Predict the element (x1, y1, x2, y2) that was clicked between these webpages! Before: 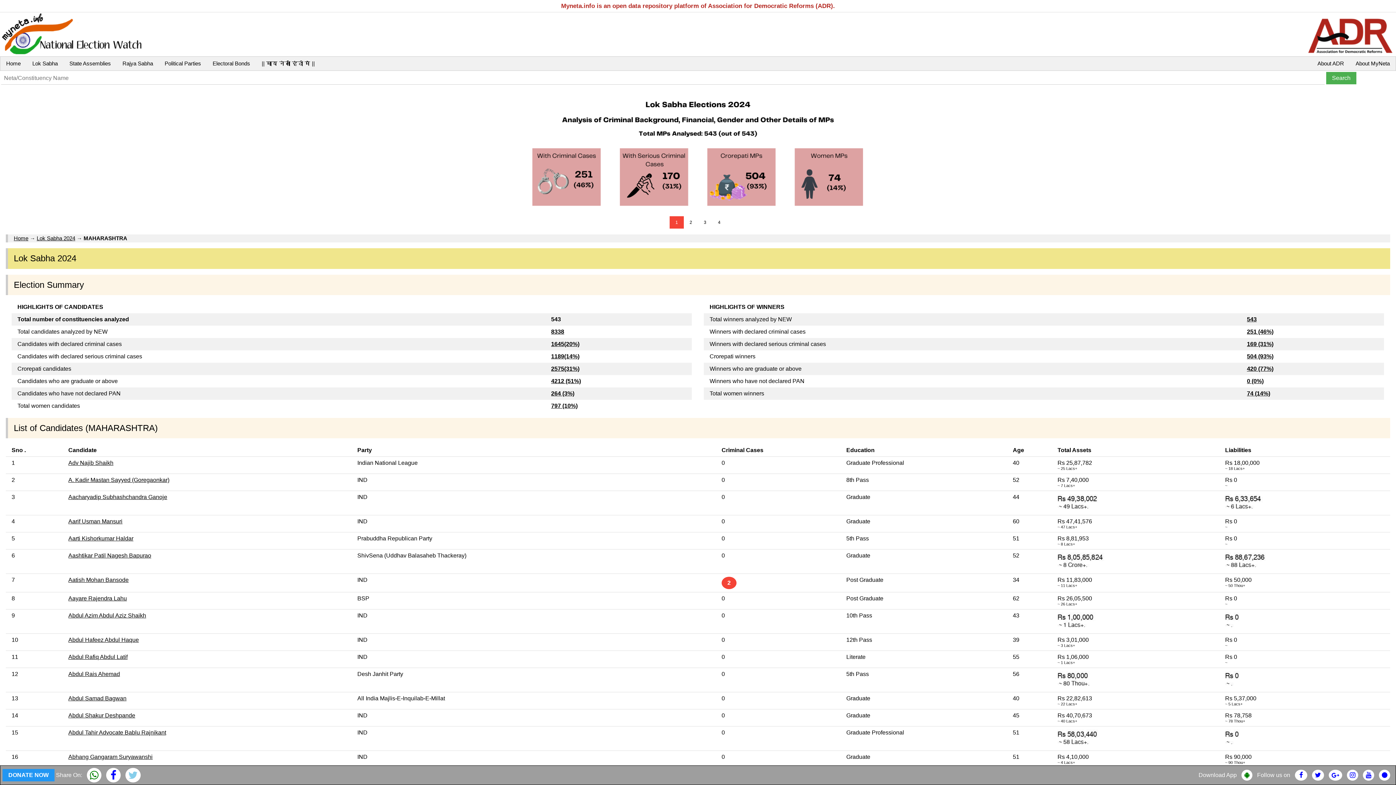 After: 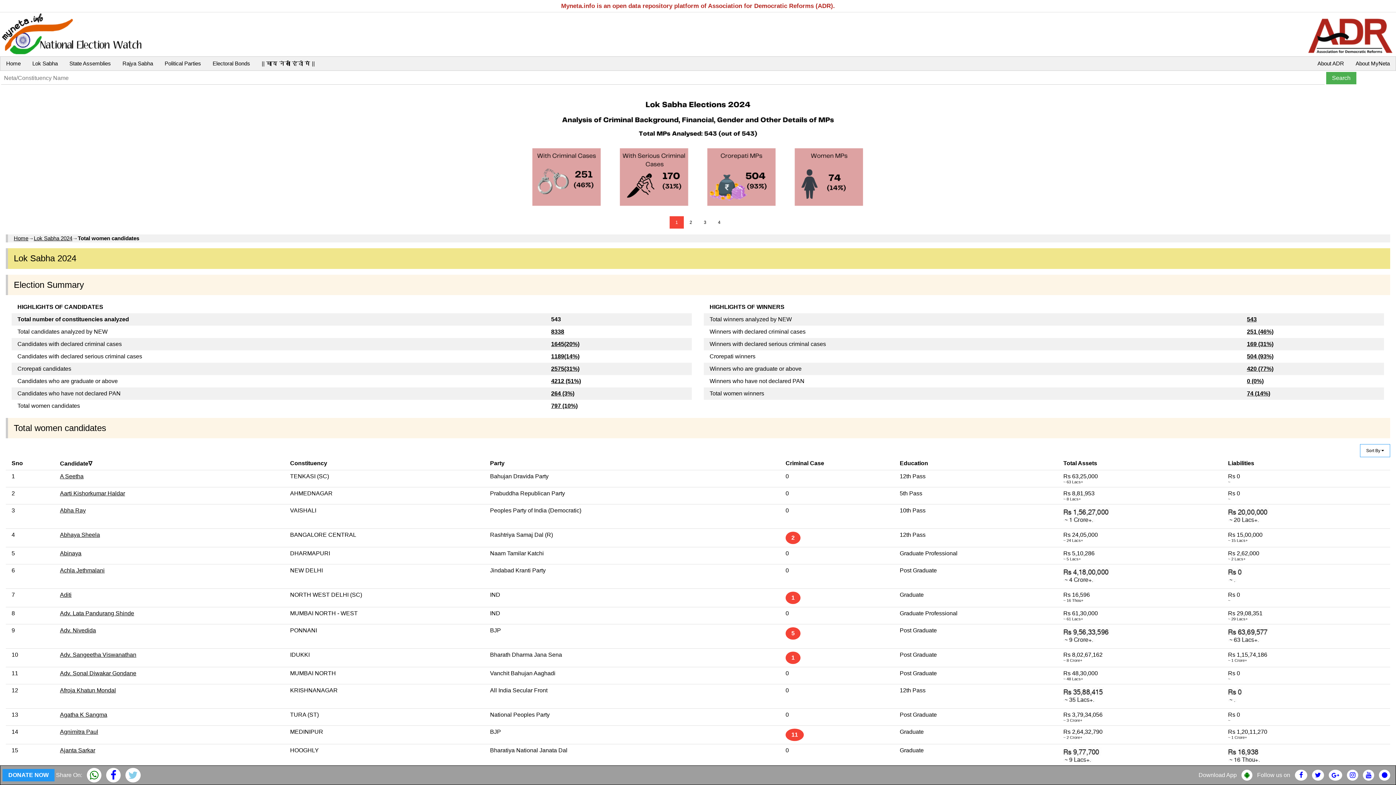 Action: bbox: (551, 402, 577, 409) label: 797 (10%)